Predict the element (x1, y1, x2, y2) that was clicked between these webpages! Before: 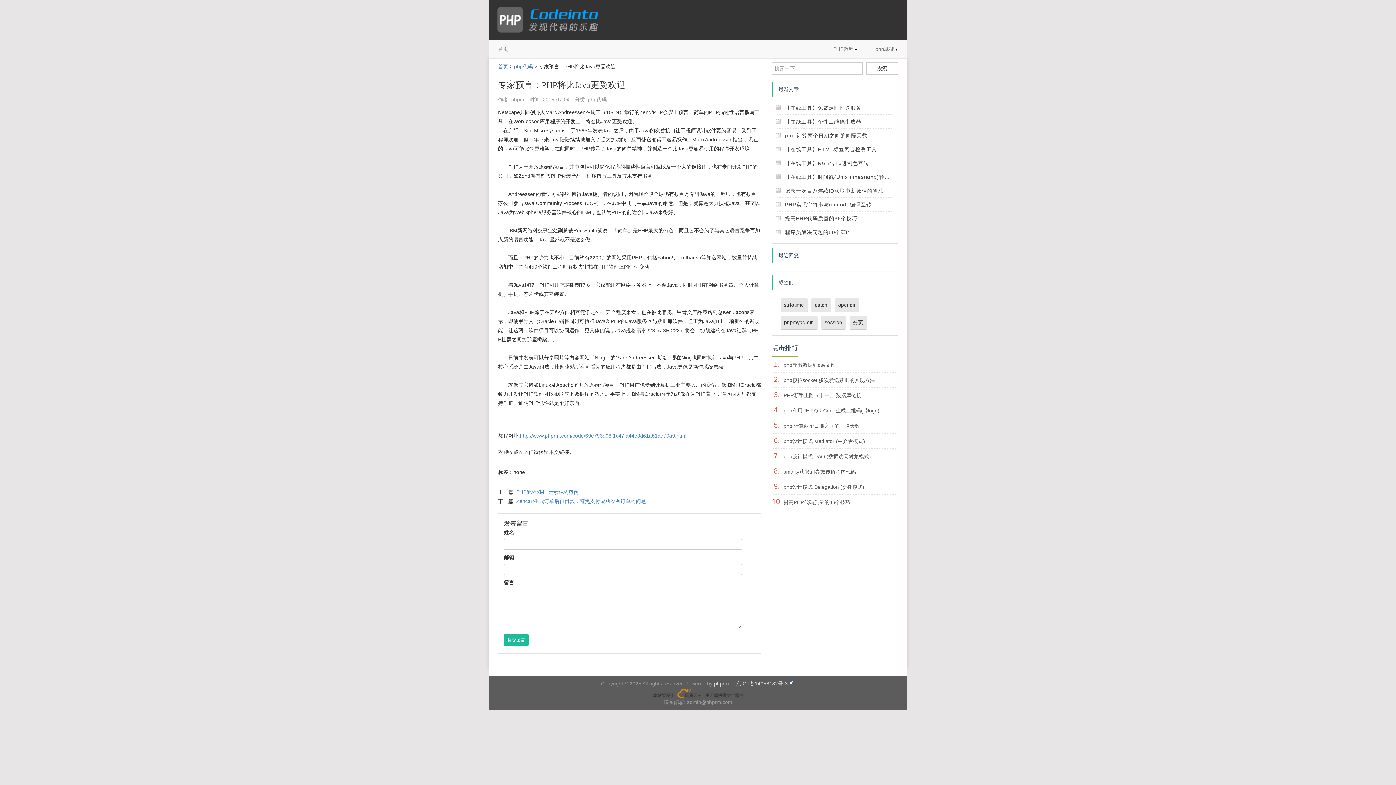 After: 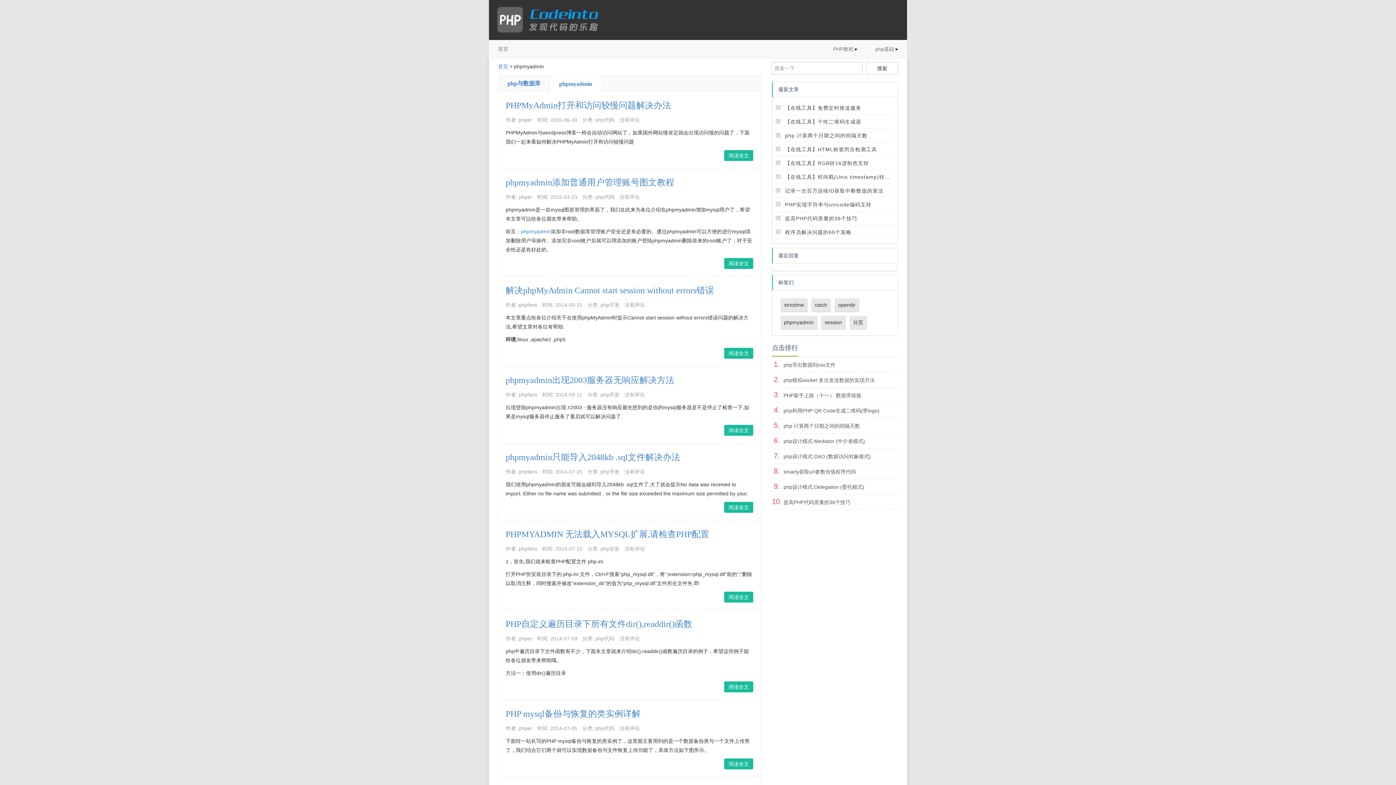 Action: label: phpmyadmin bbox: (780, 316, 817, 329)